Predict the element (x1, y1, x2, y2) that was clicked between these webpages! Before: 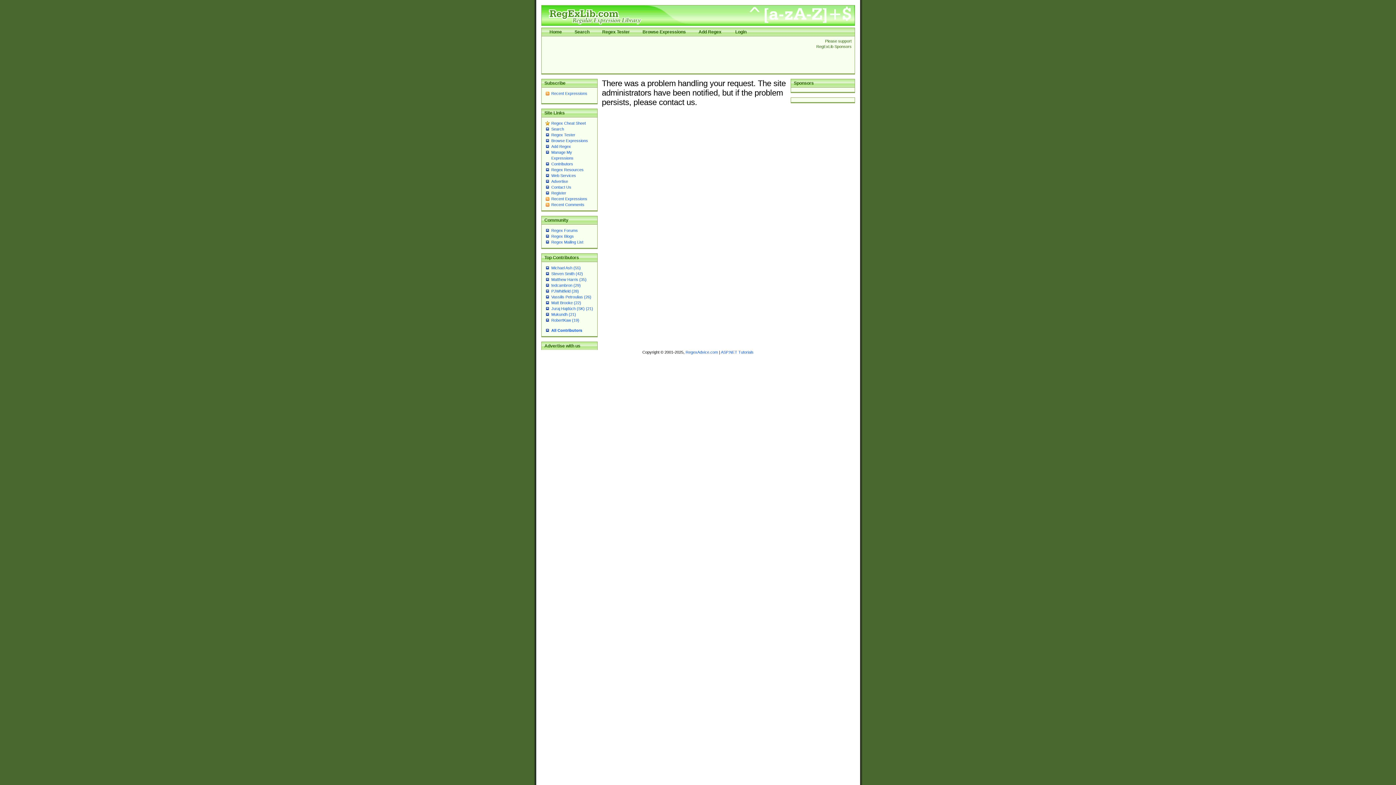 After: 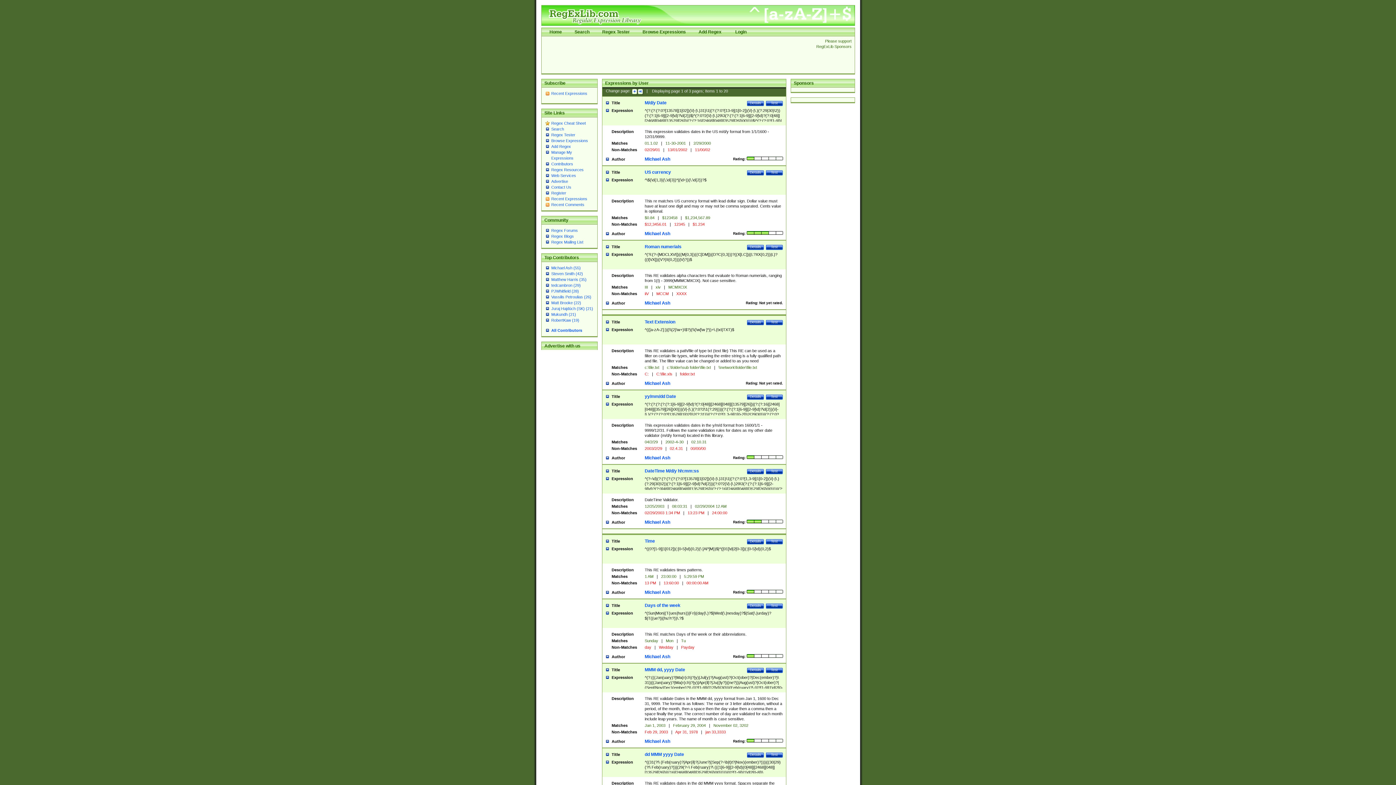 Action: bbox: (551, 265, 580, 270) label: Michael Ash (55)